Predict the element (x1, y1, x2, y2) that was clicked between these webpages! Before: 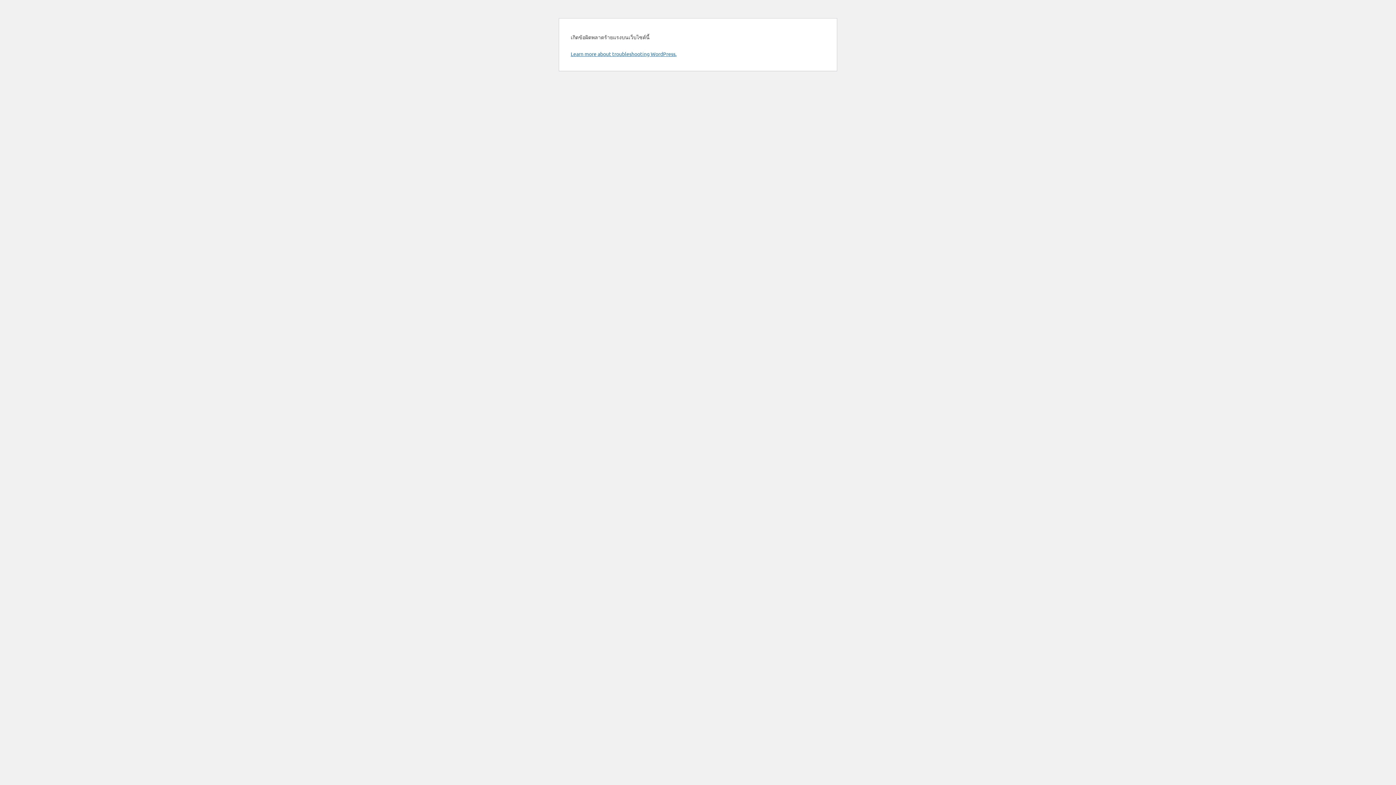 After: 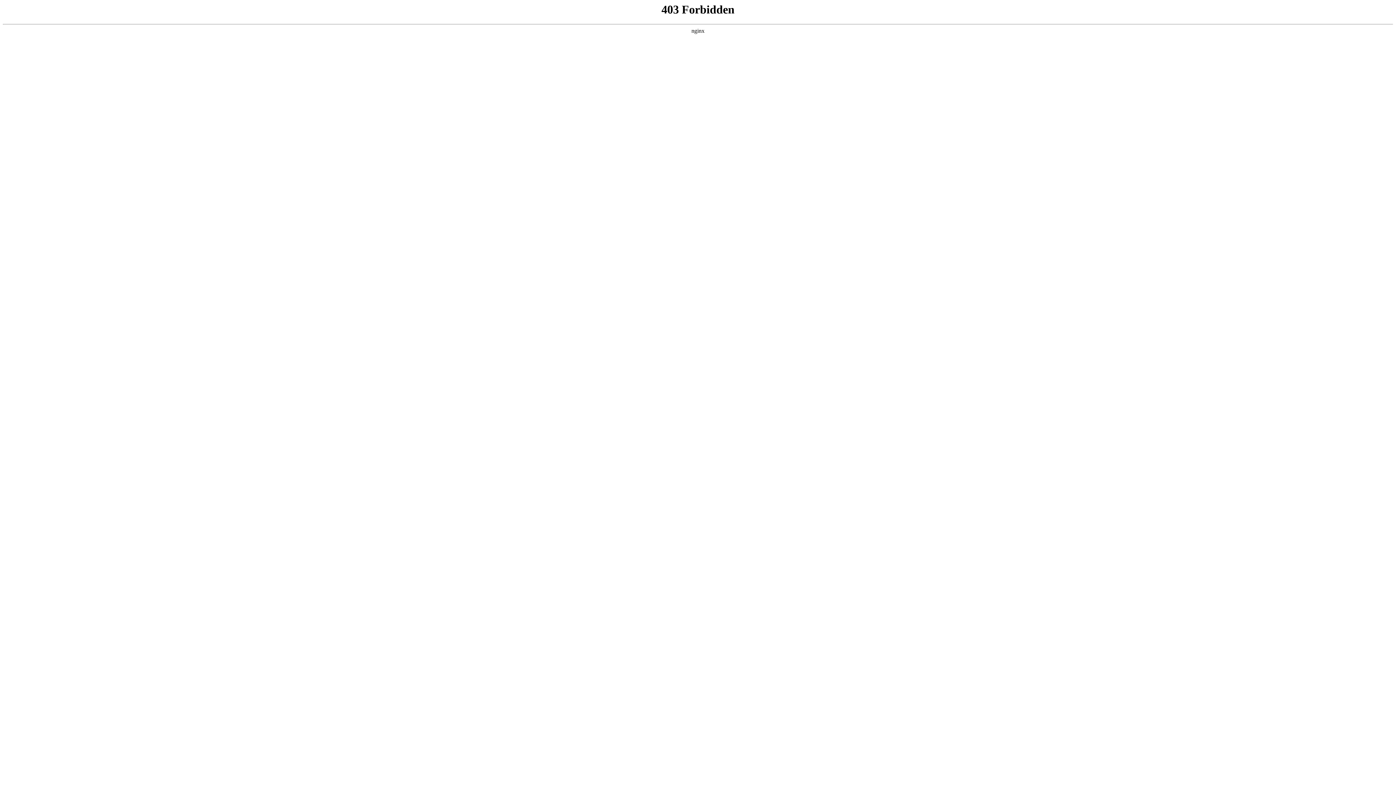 Action: label: Learn more about troubleshooting WordPress. bbox: (570, 50, 676, 57)